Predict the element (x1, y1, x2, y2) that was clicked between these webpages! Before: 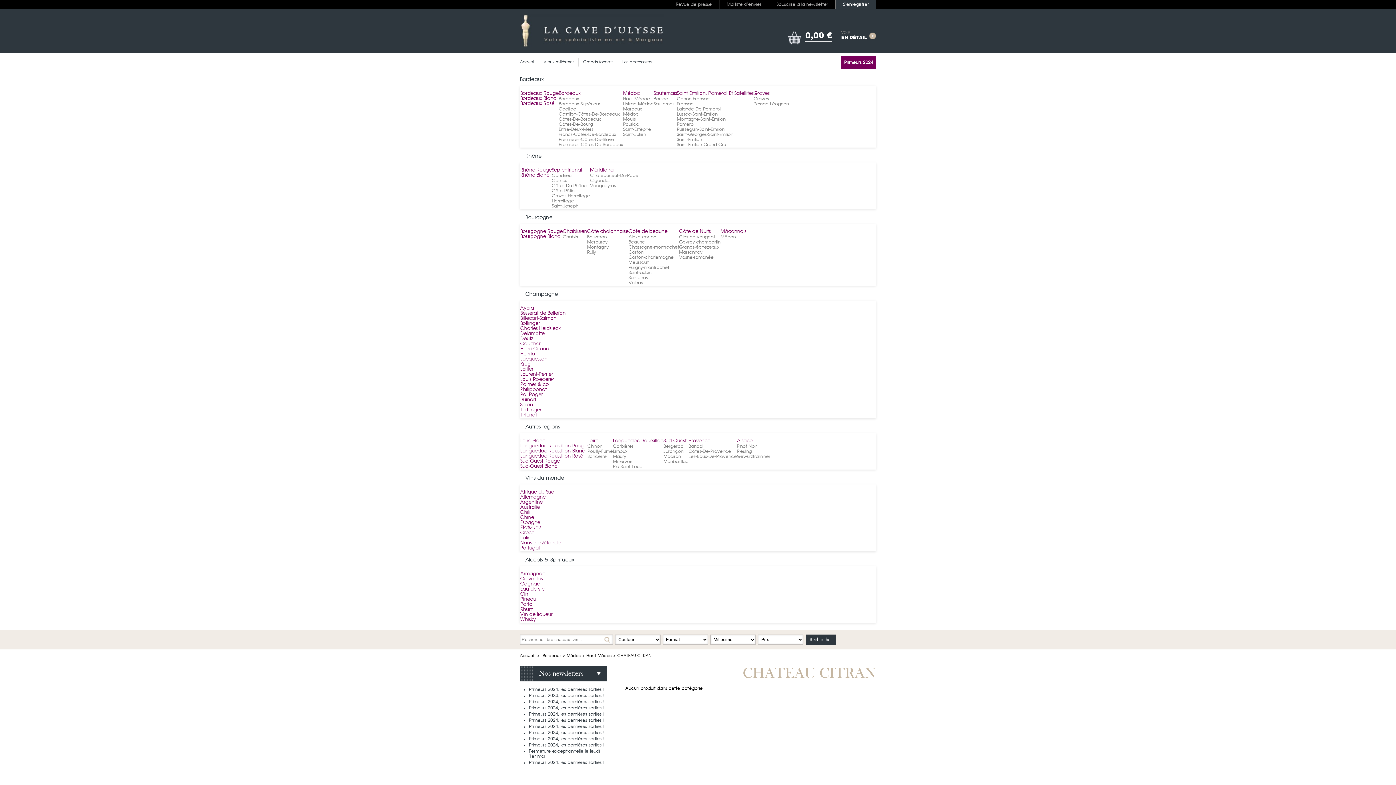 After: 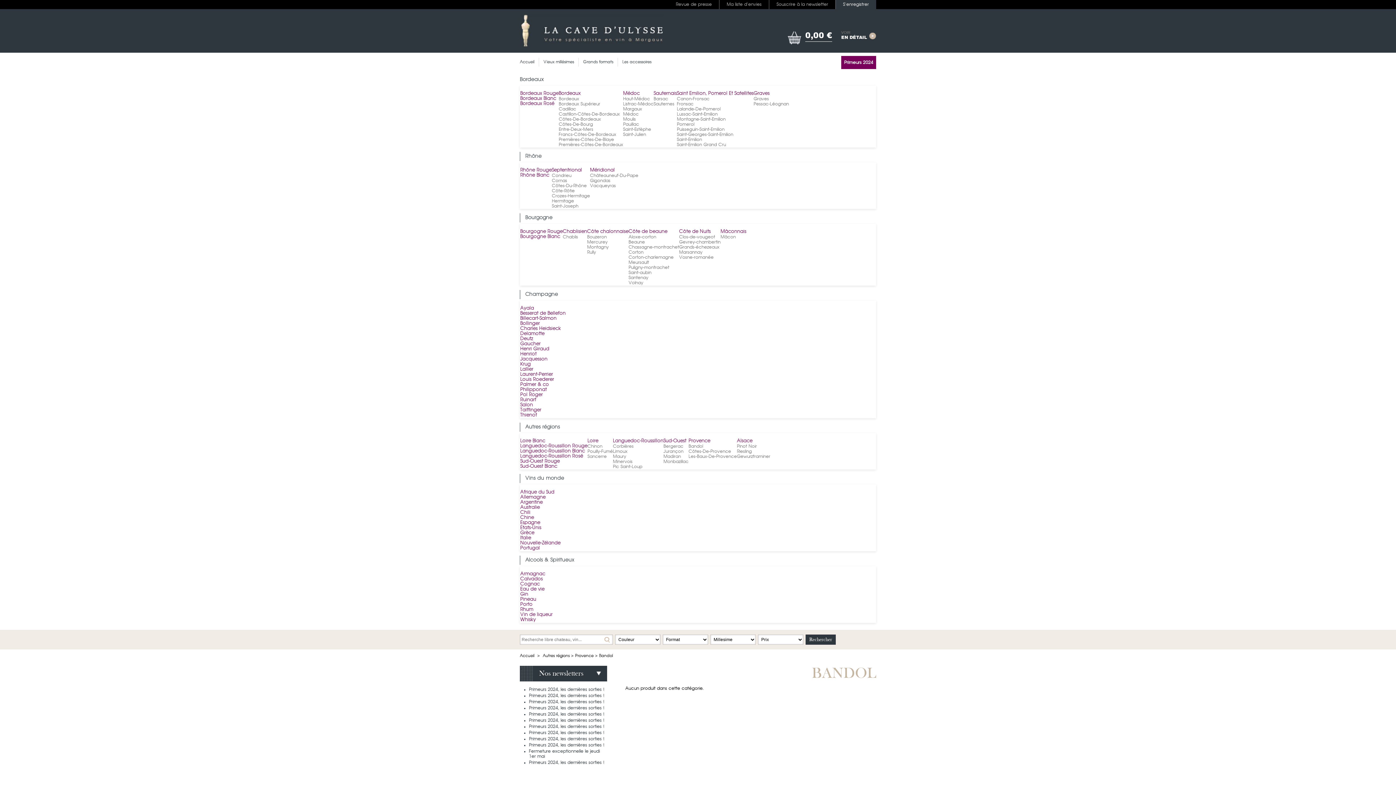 Action: label: Bandol bbox: (688, 444, 703, 448)